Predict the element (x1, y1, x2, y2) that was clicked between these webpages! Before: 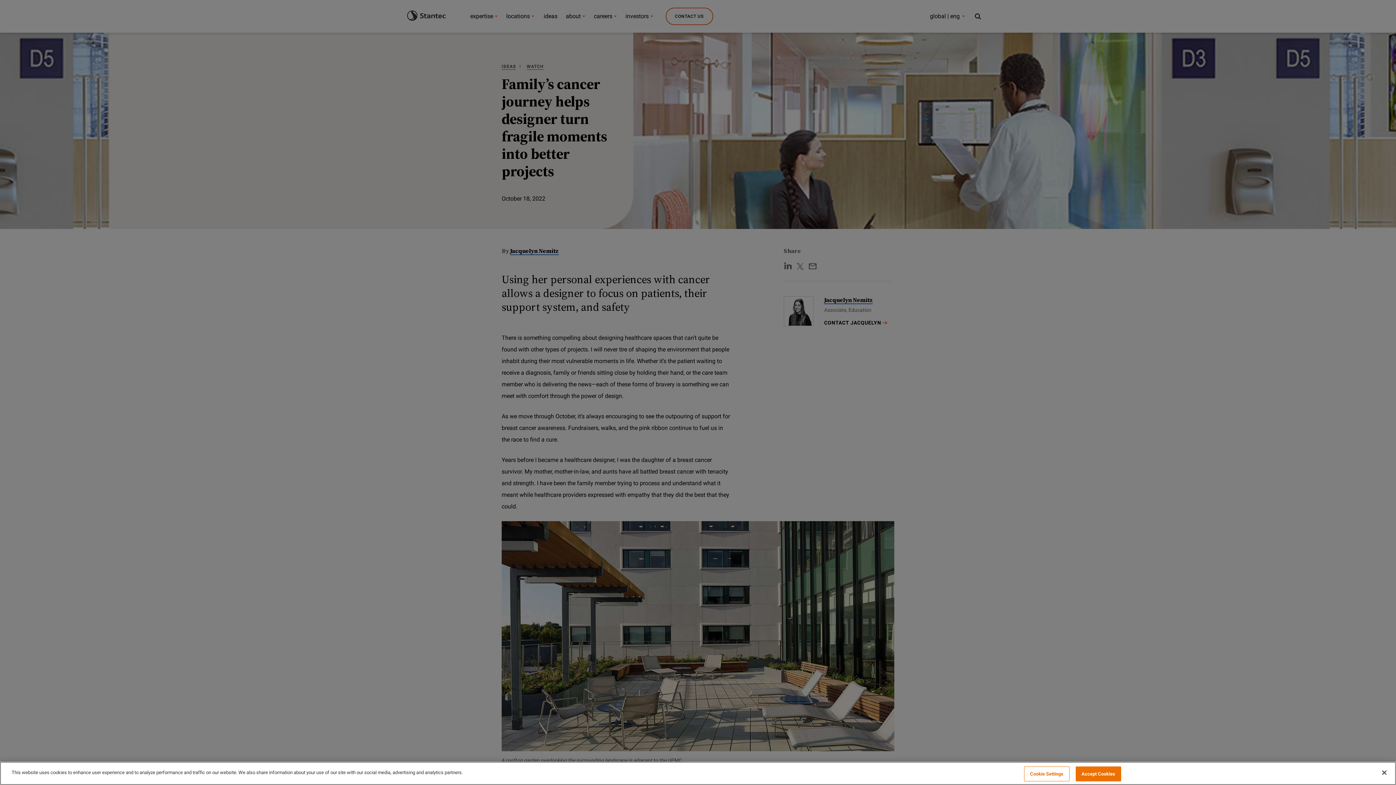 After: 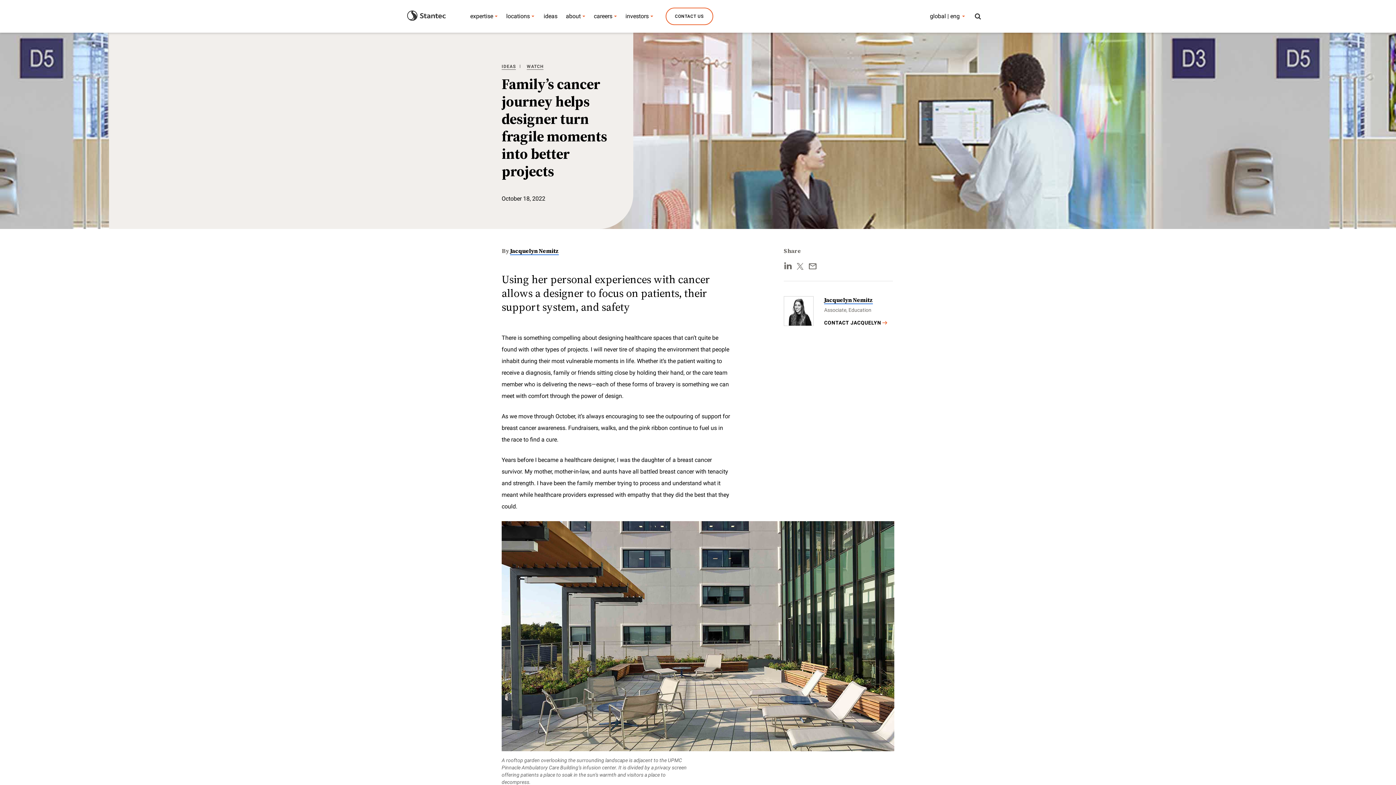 Action: bbox: (1075, 766, 1121, 781) label: Accept Cookies